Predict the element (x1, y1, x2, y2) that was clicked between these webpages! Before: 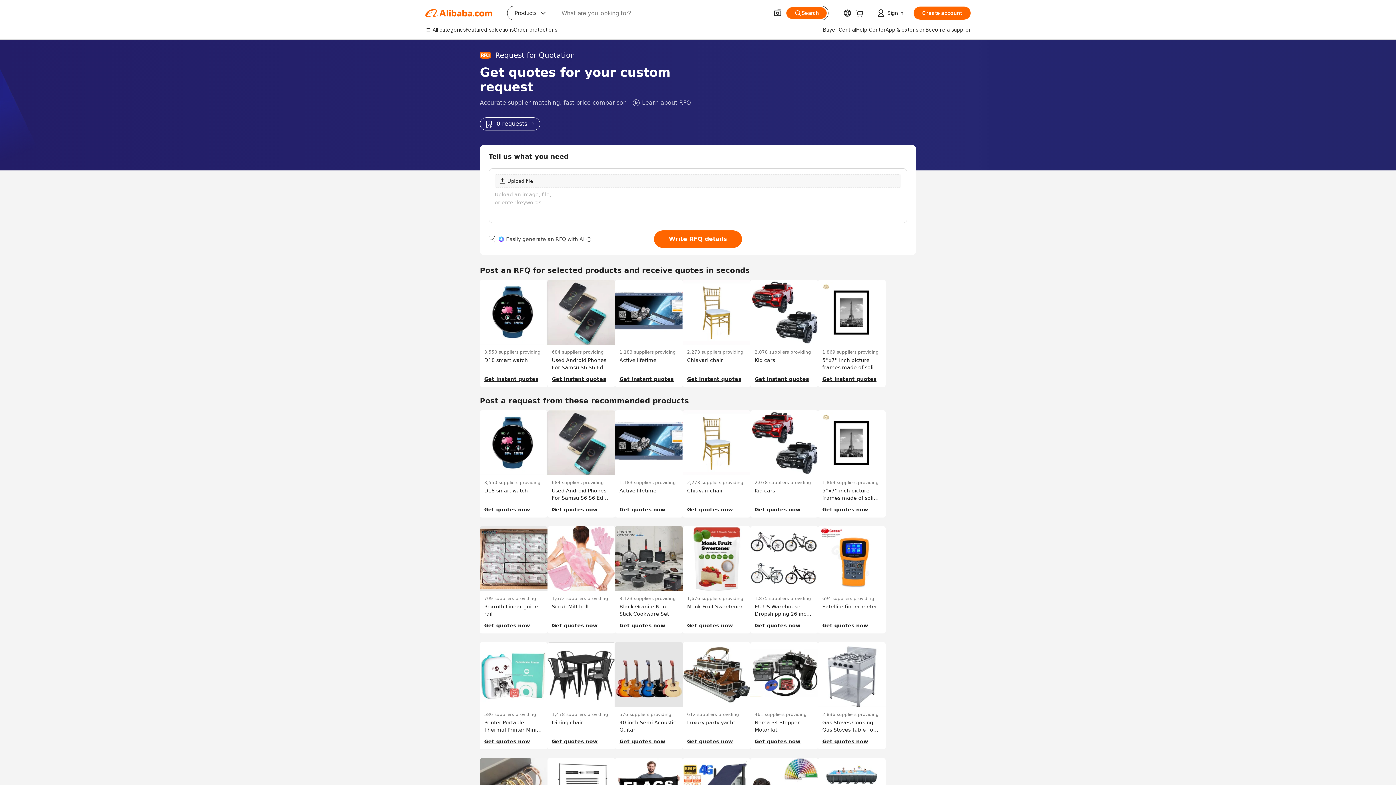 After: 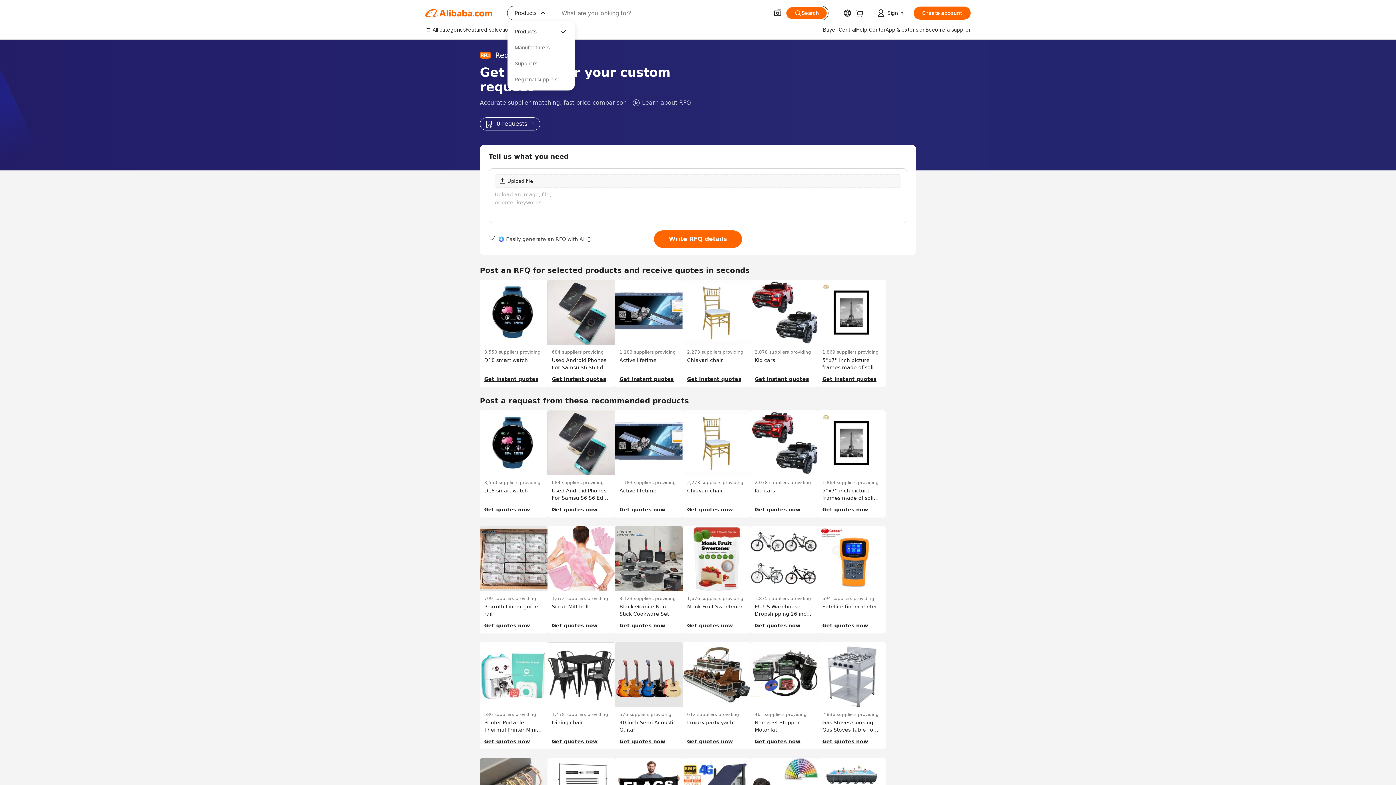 Action: bbox: (507, 6, 554, 20) label: Products
